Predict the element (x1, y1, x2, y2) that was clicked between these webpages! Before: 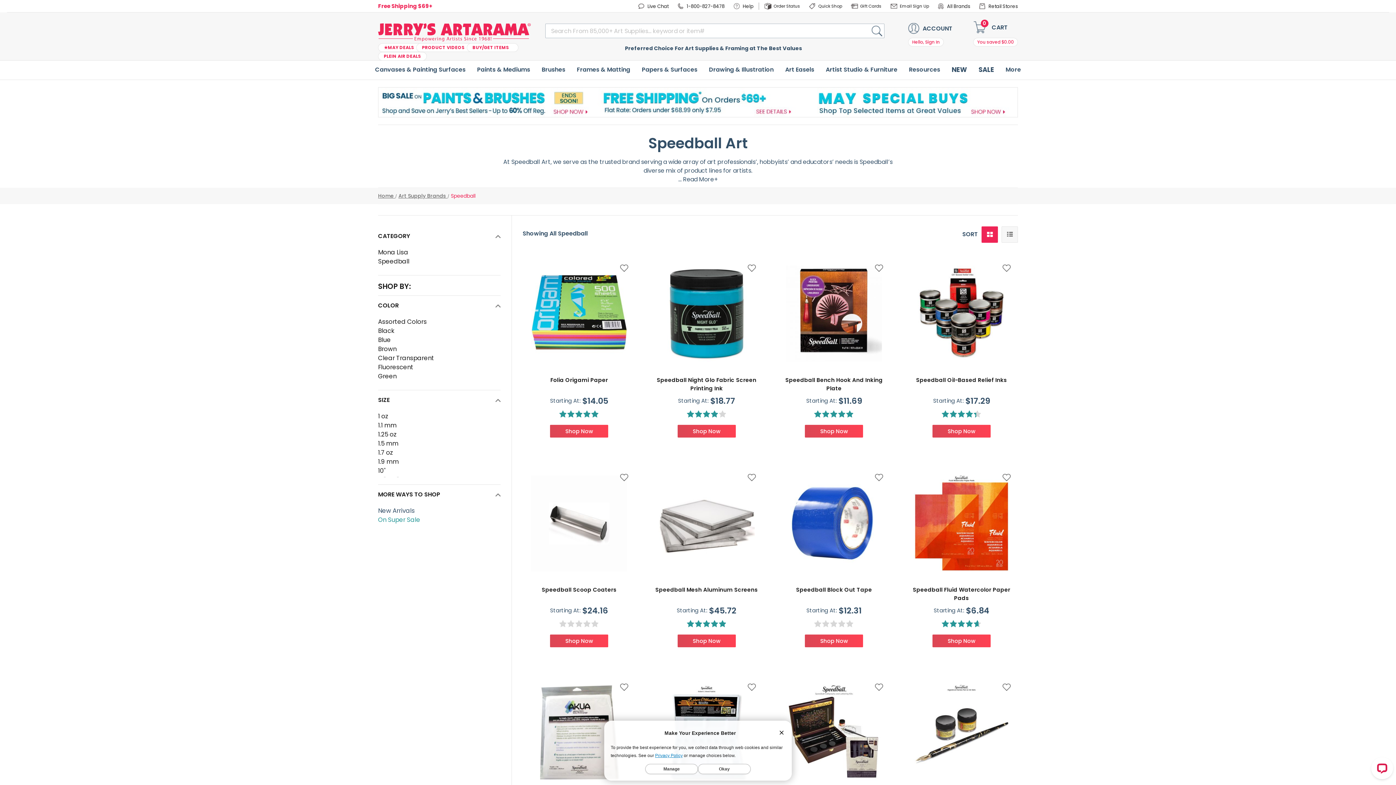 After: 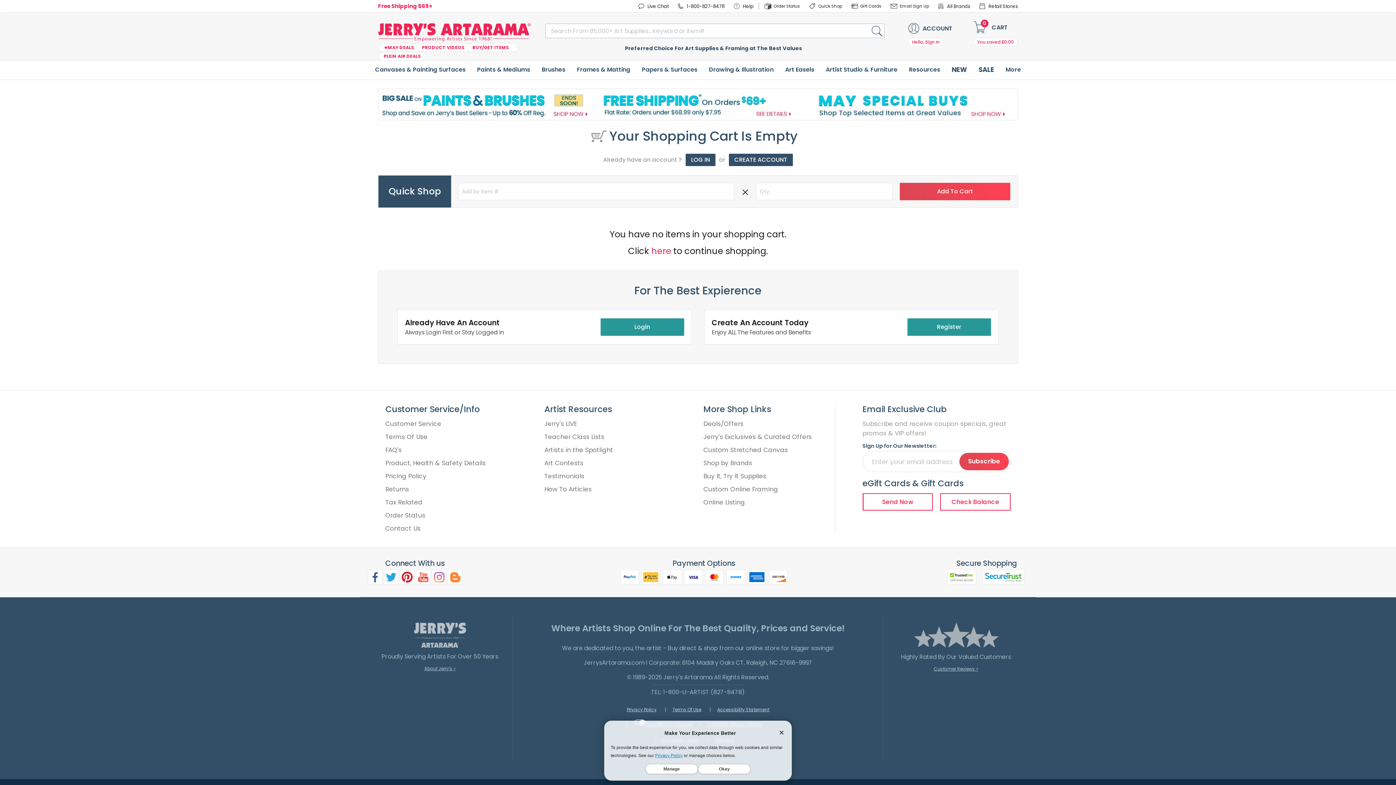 Action: label: Quick Shop bbox: (809, 0, 847, 12)